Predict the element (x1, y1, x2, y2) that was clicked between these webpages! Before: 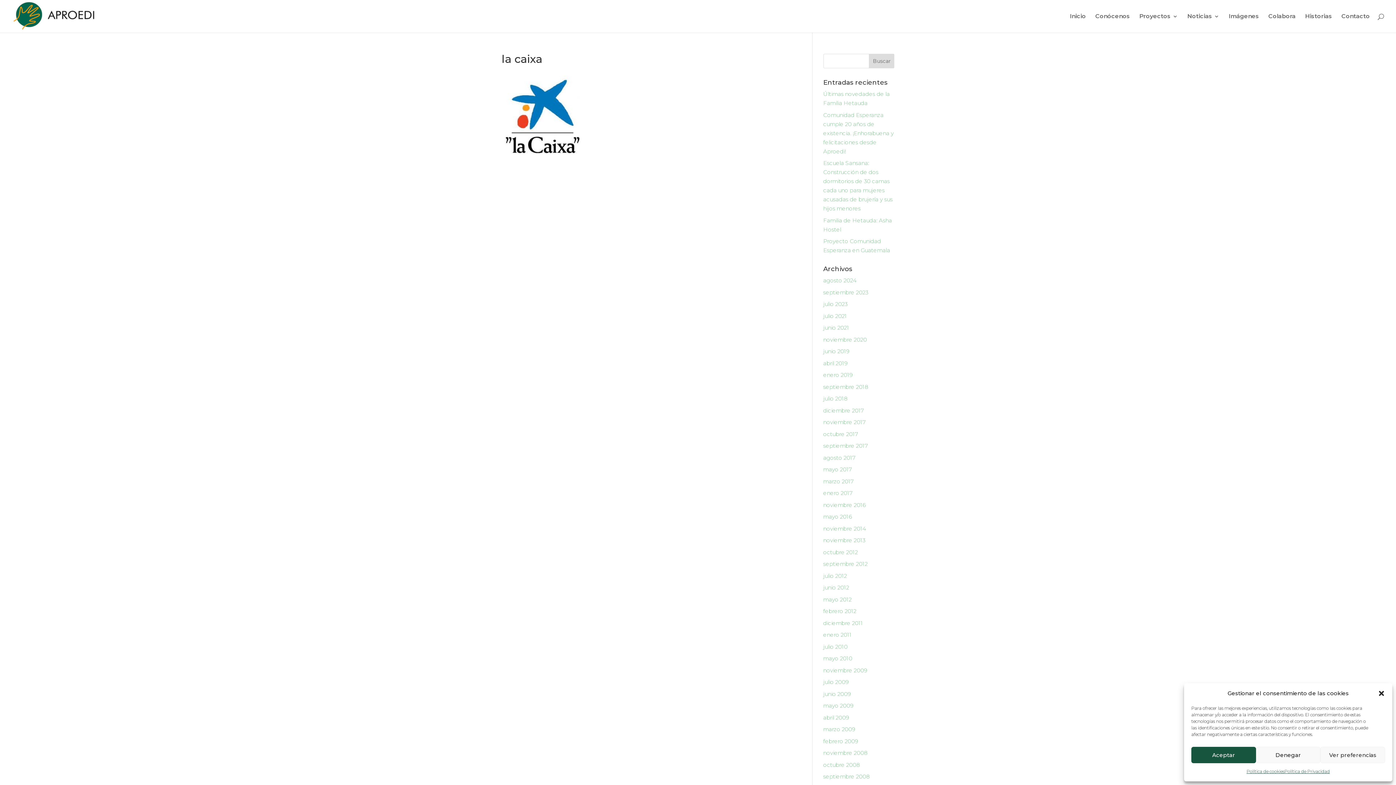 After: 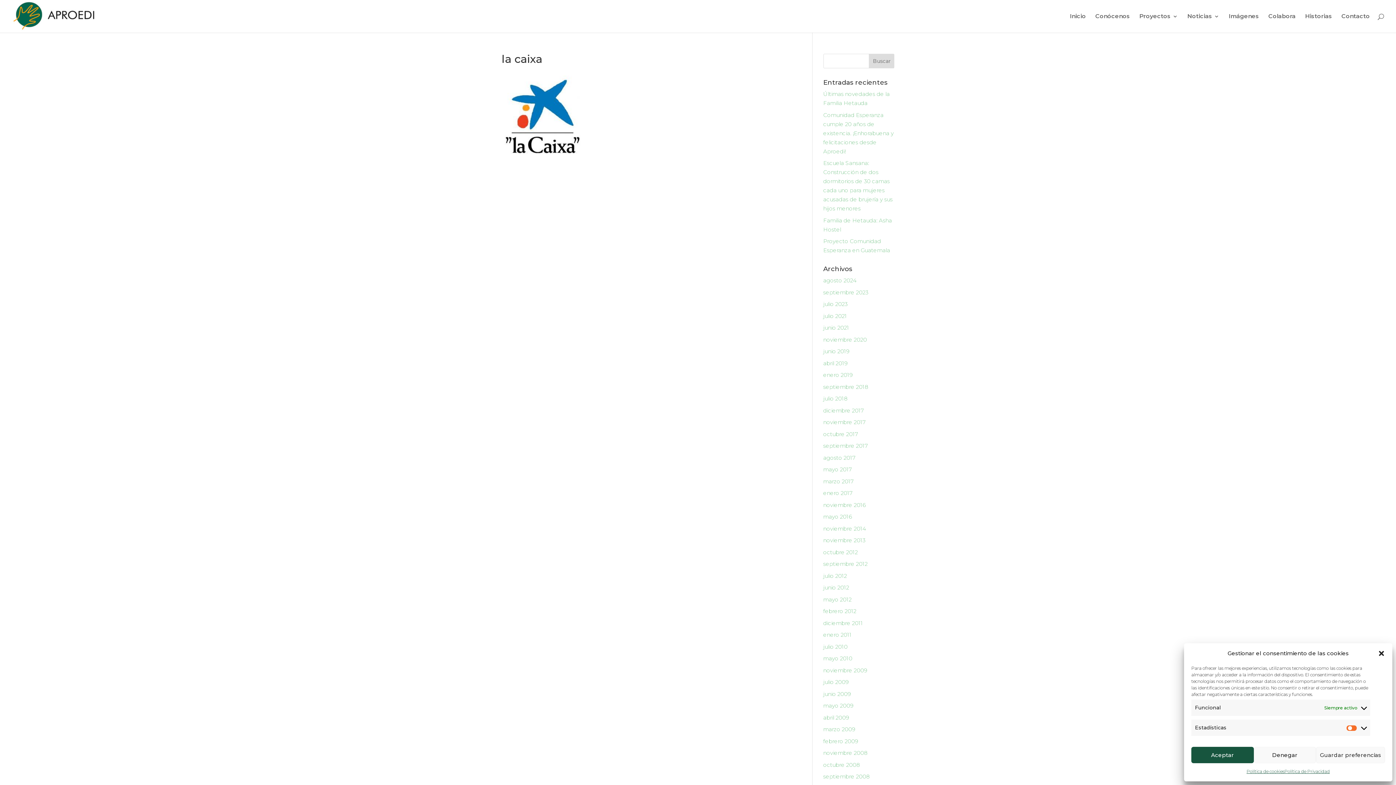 Action: label: Ver preferencias bbox: (1320, 747, 1385, 763)